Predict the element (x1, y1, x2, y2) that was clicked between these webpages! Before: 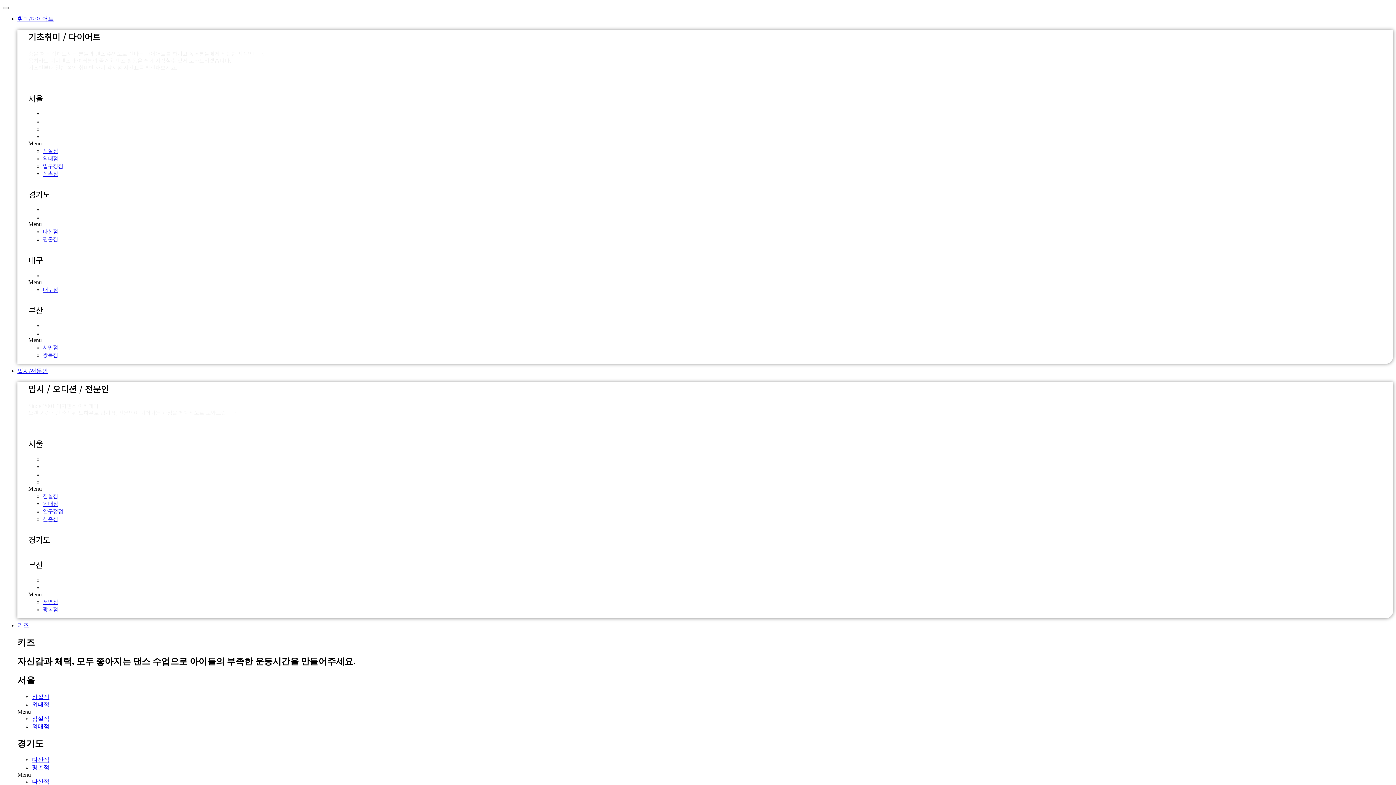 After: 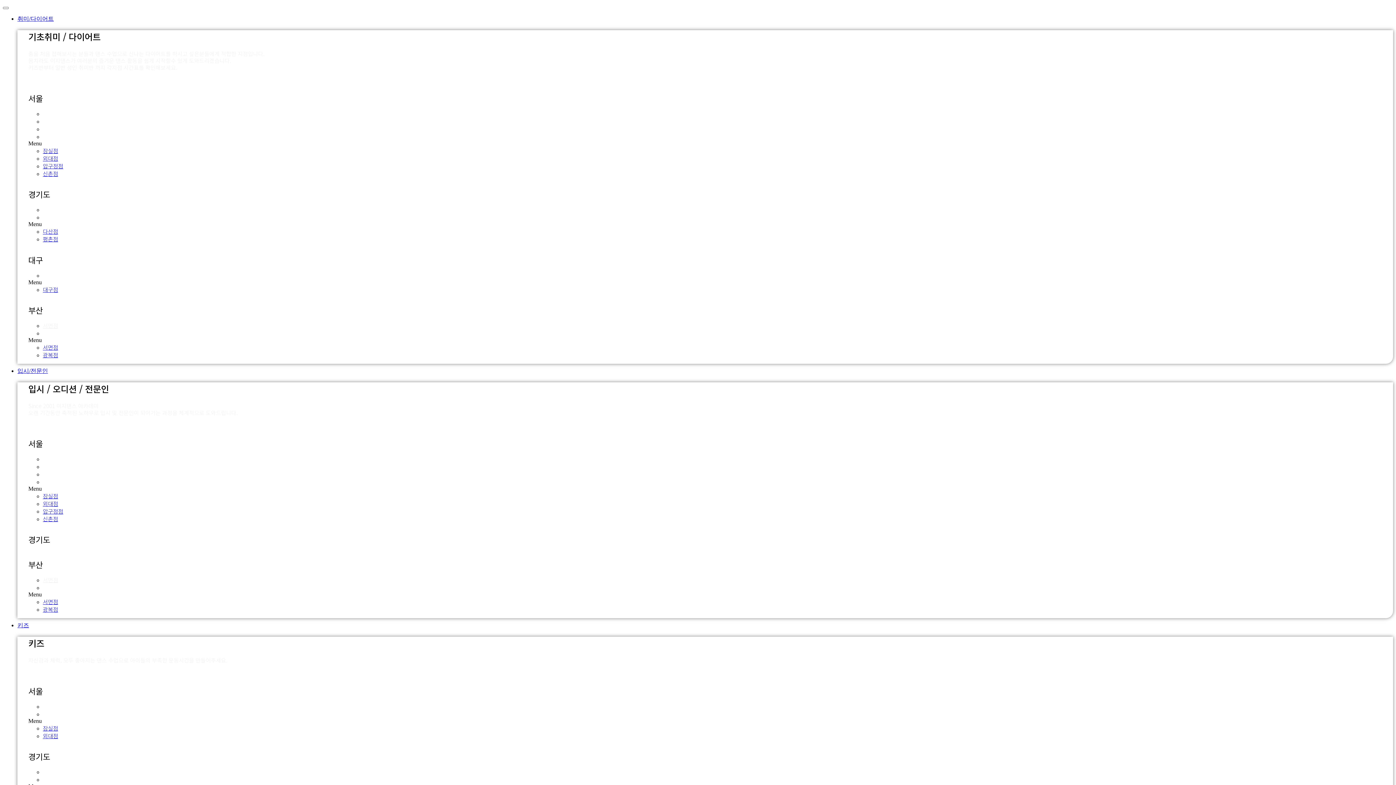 Action: bbox: (42, 321, 58, 329) label: 서면점